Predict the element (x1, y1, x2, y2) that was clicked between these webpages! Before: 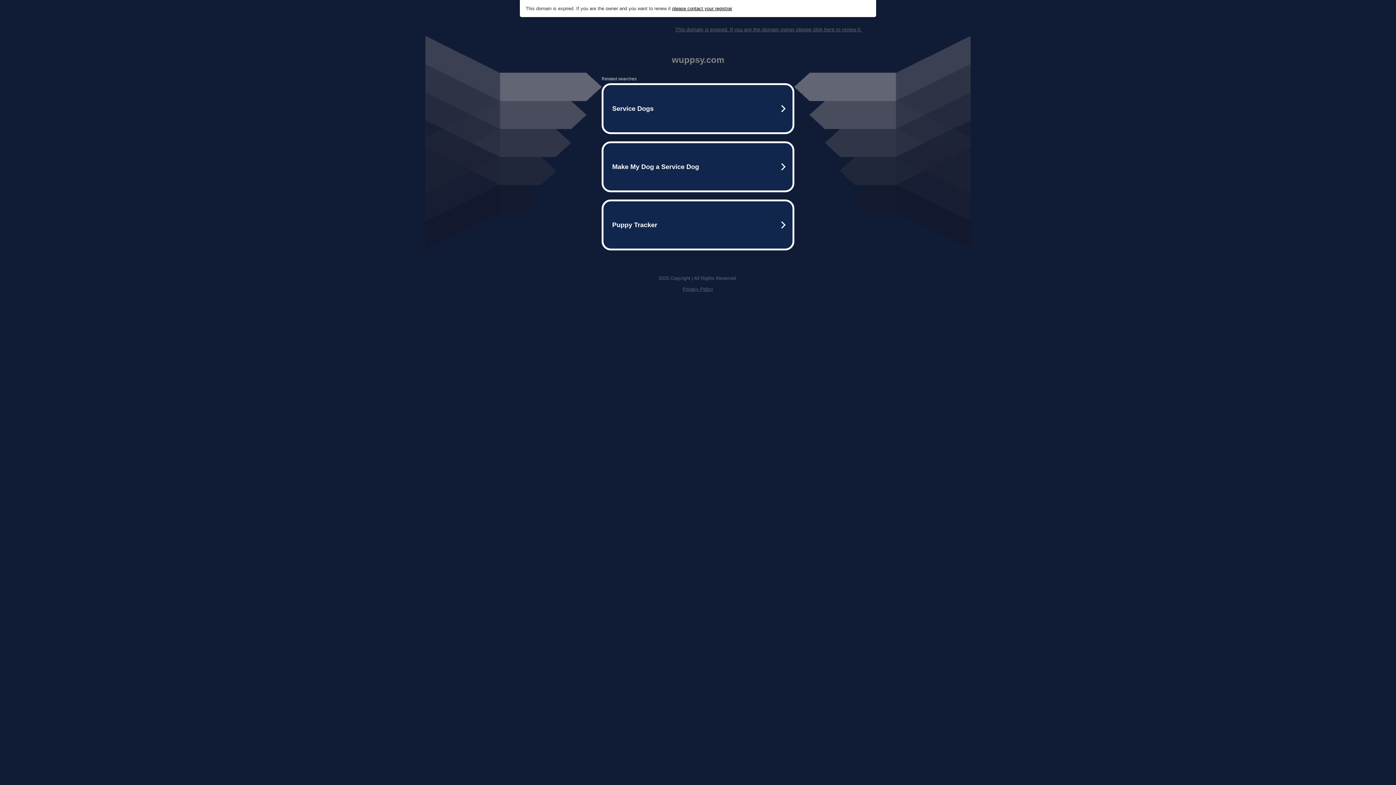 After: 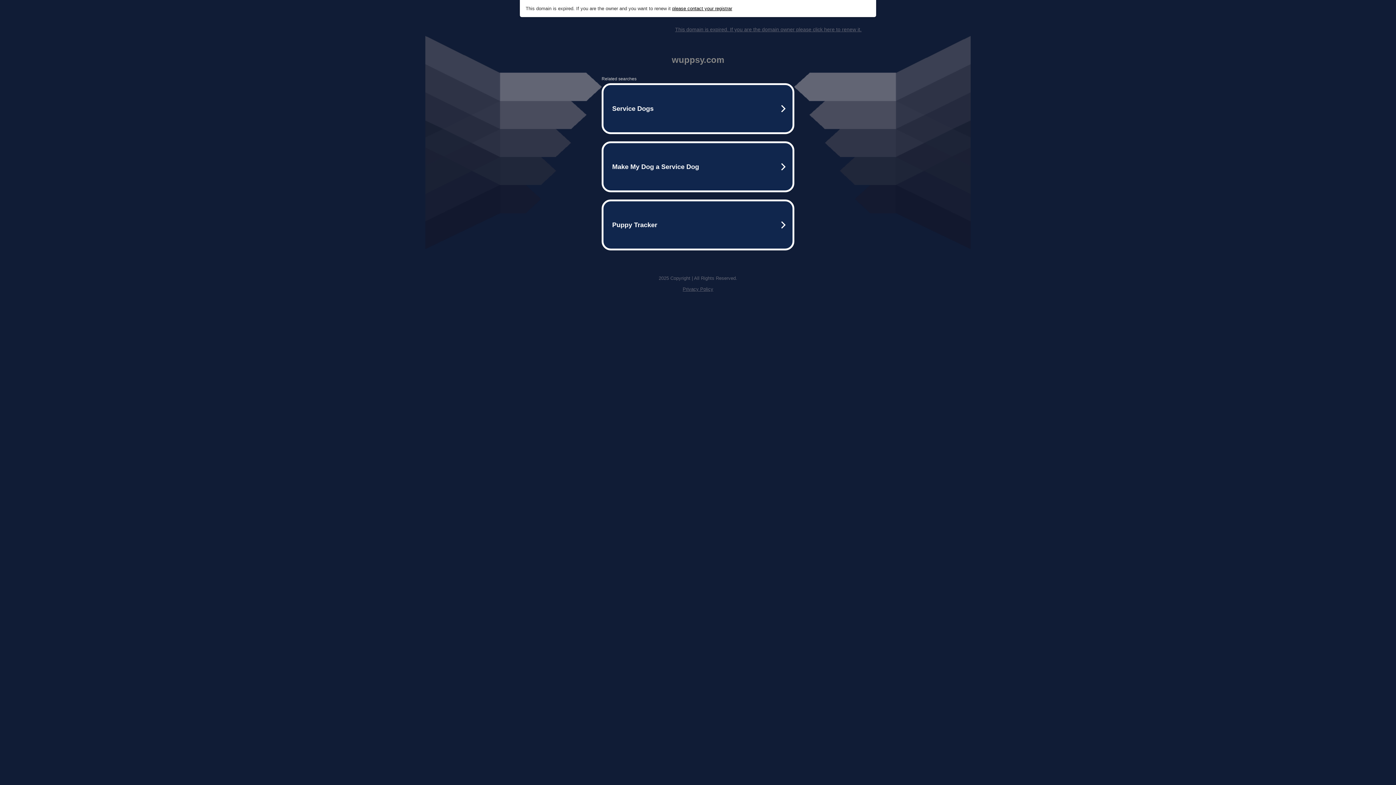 Action: bbox: (682, 286, 713, 292) label: Privacy Policy